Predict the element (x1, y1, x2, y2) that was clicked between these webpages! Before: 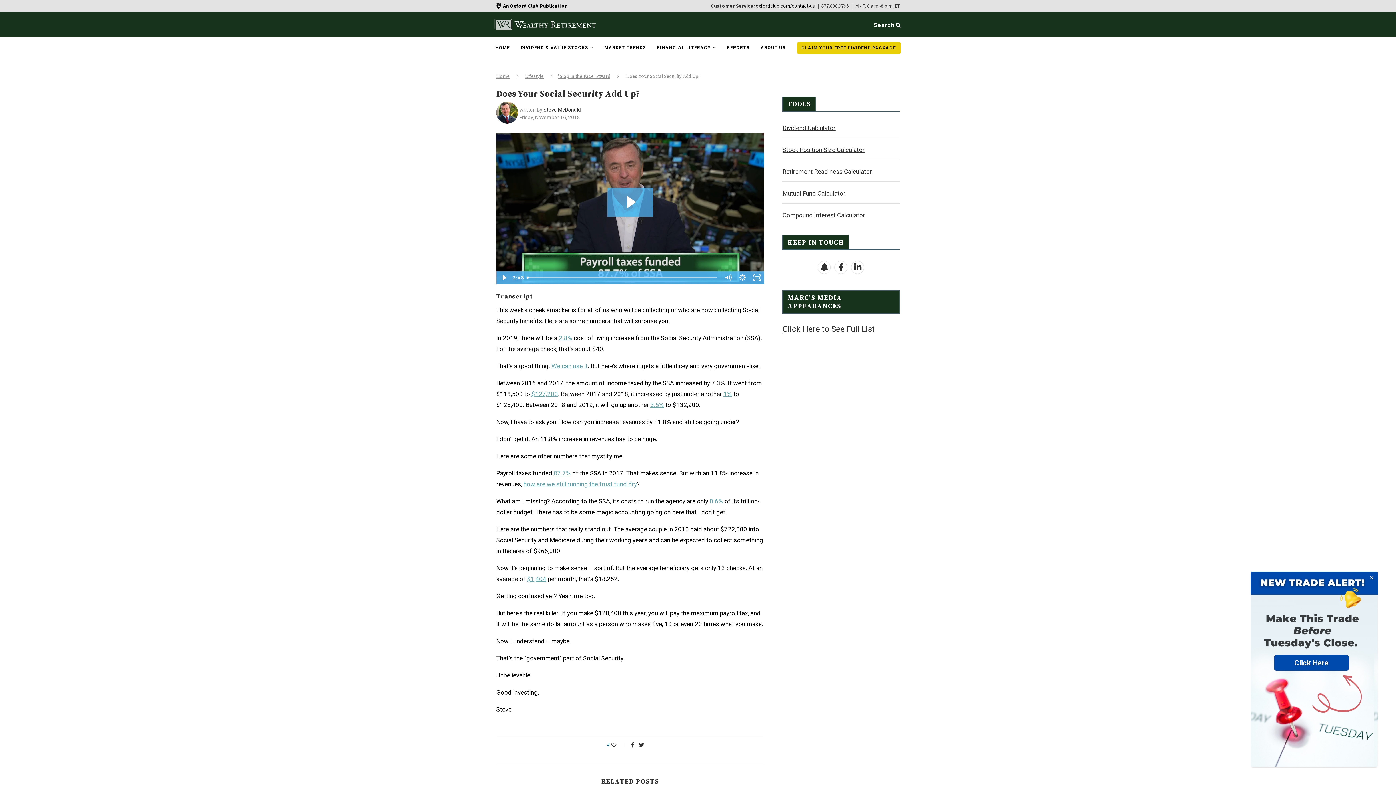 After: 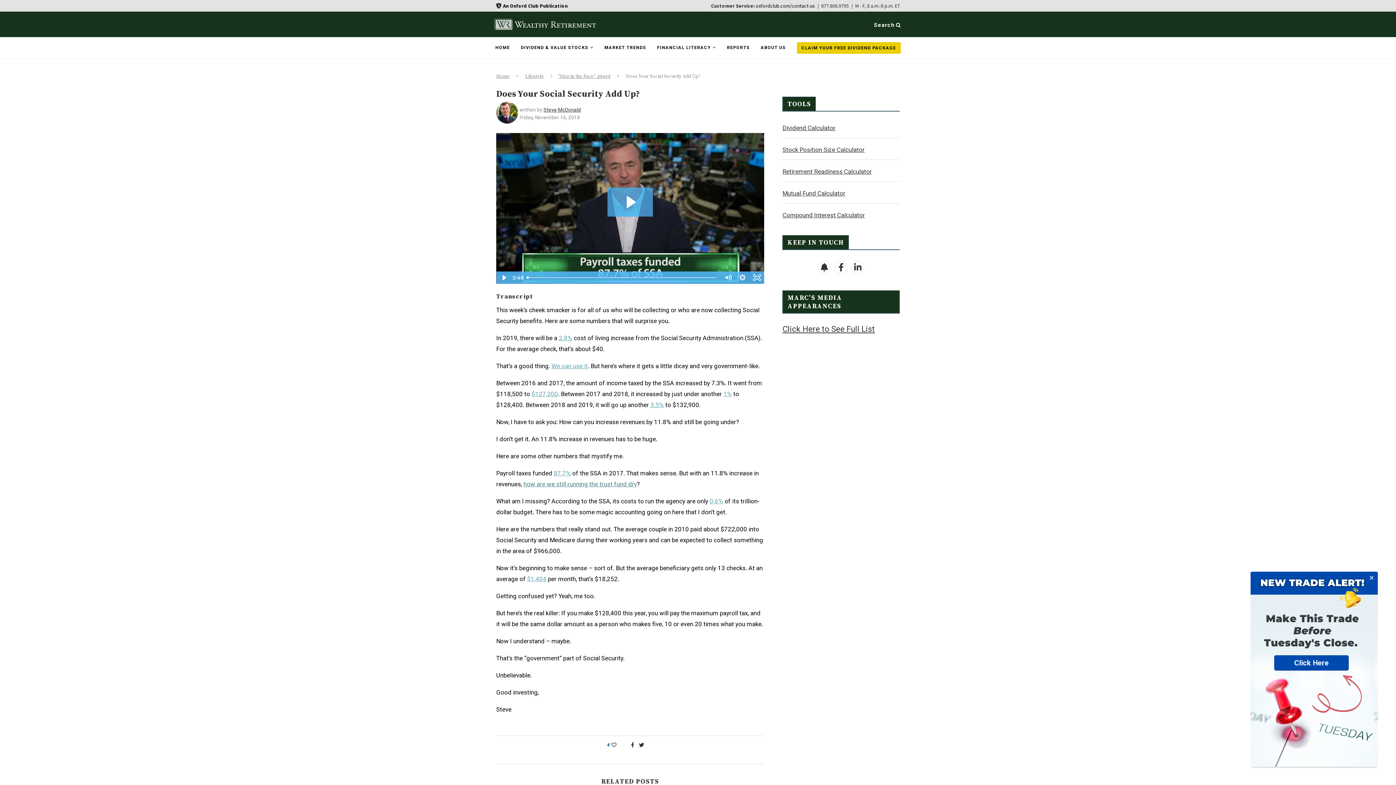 Action: label: how are we still running the trust fund dry bbox: (523, 480, 637, 487)